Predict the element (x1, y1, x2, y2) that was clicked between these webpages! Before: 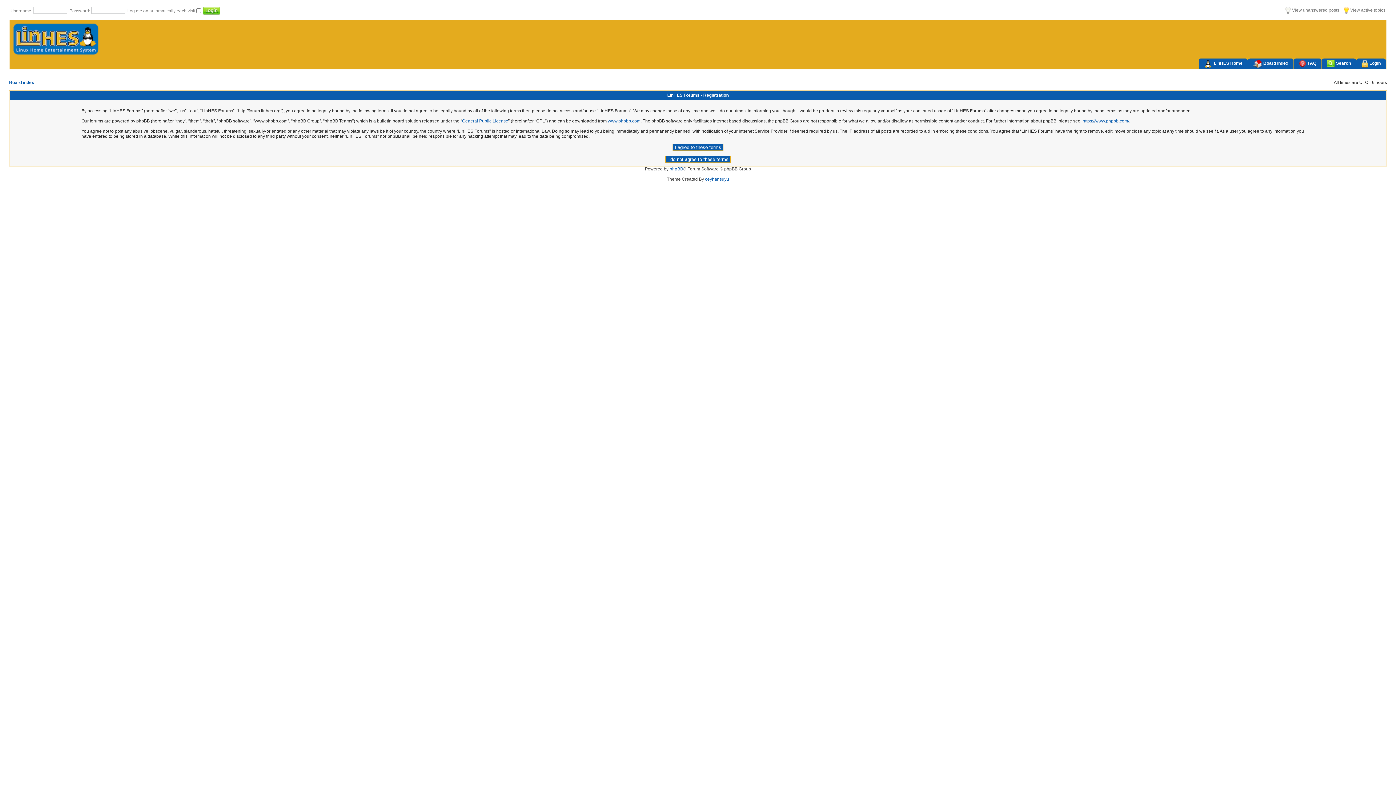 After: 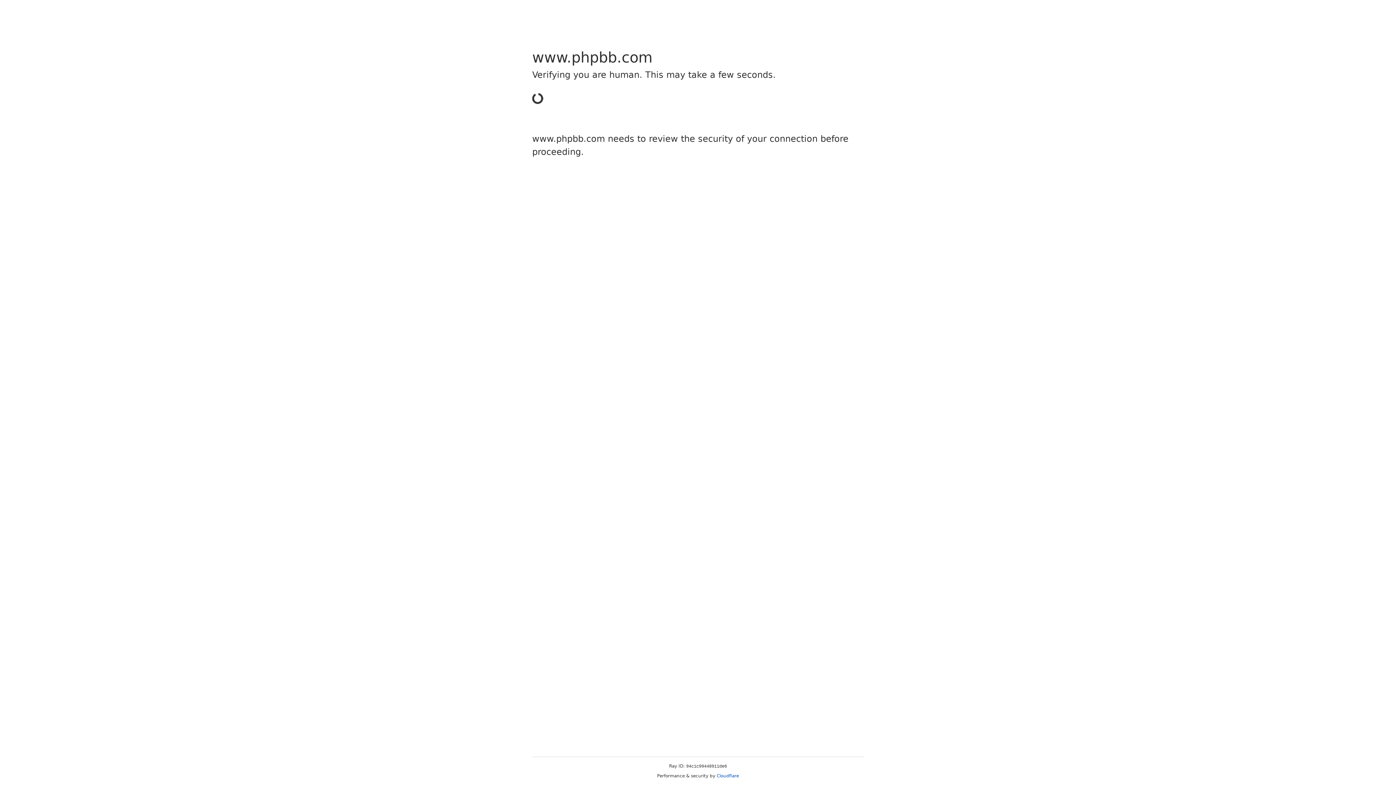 Action: bbox: (608, 118, 640, 123) label: www.phpbb.com